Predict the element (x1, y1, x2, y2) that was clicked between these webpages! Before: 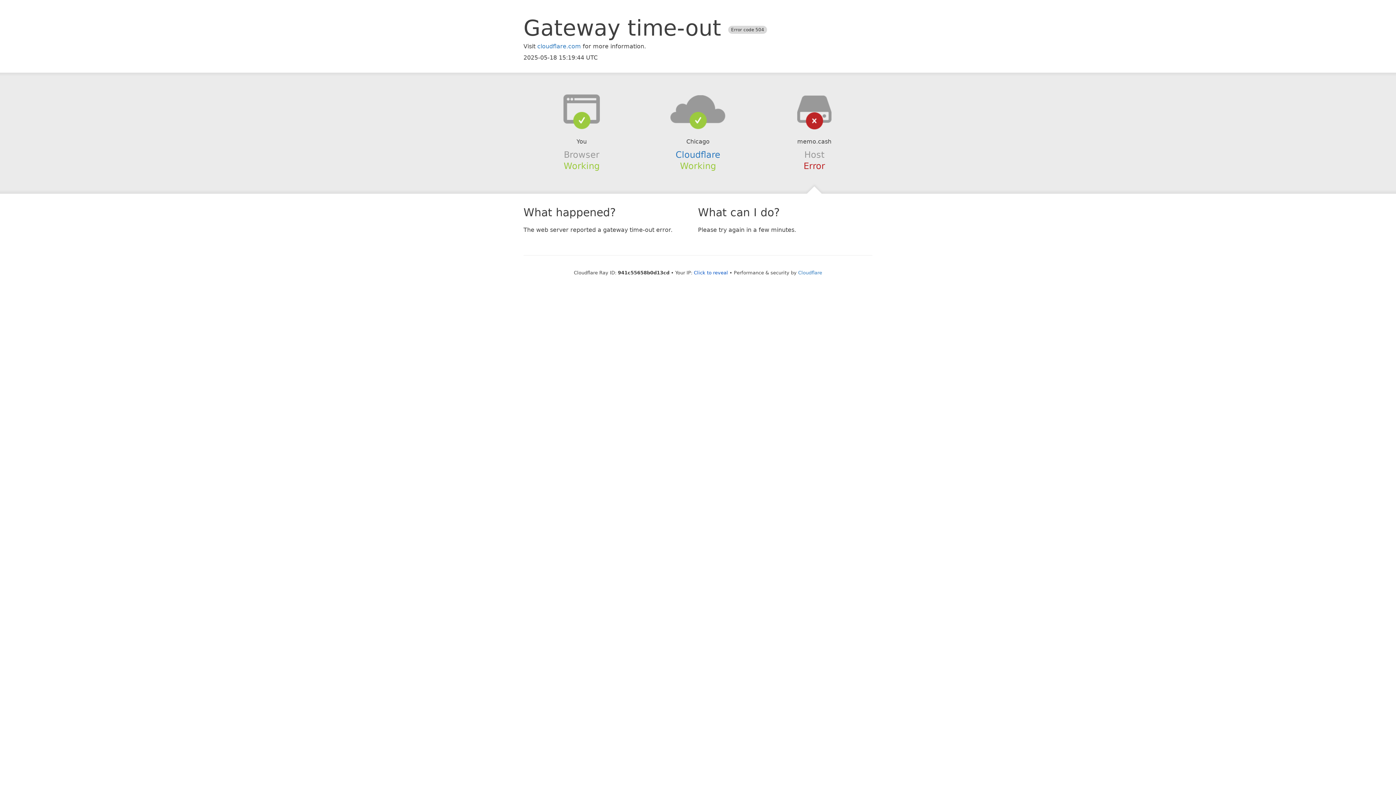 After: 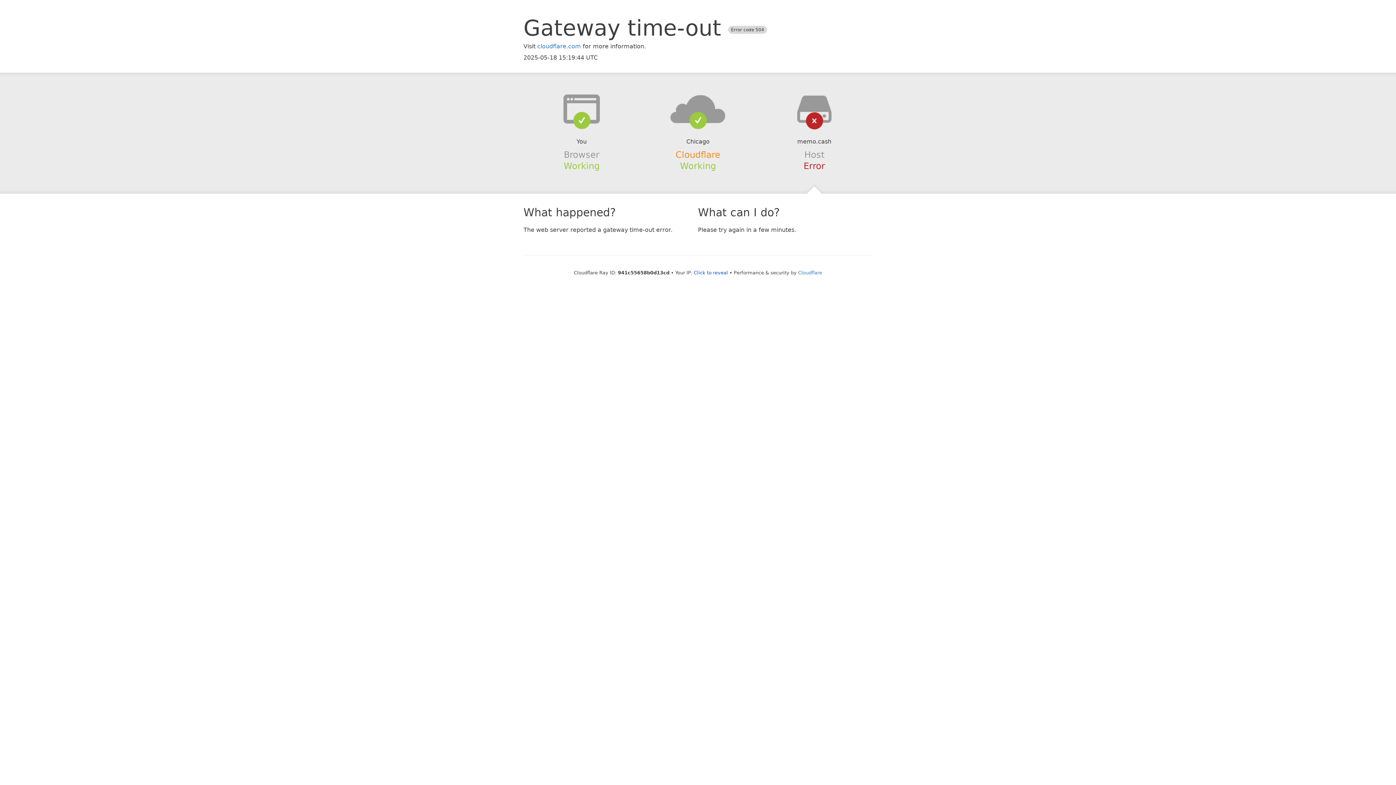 Action: bbox: (675, 149, 720, 159) label: Cloudflare